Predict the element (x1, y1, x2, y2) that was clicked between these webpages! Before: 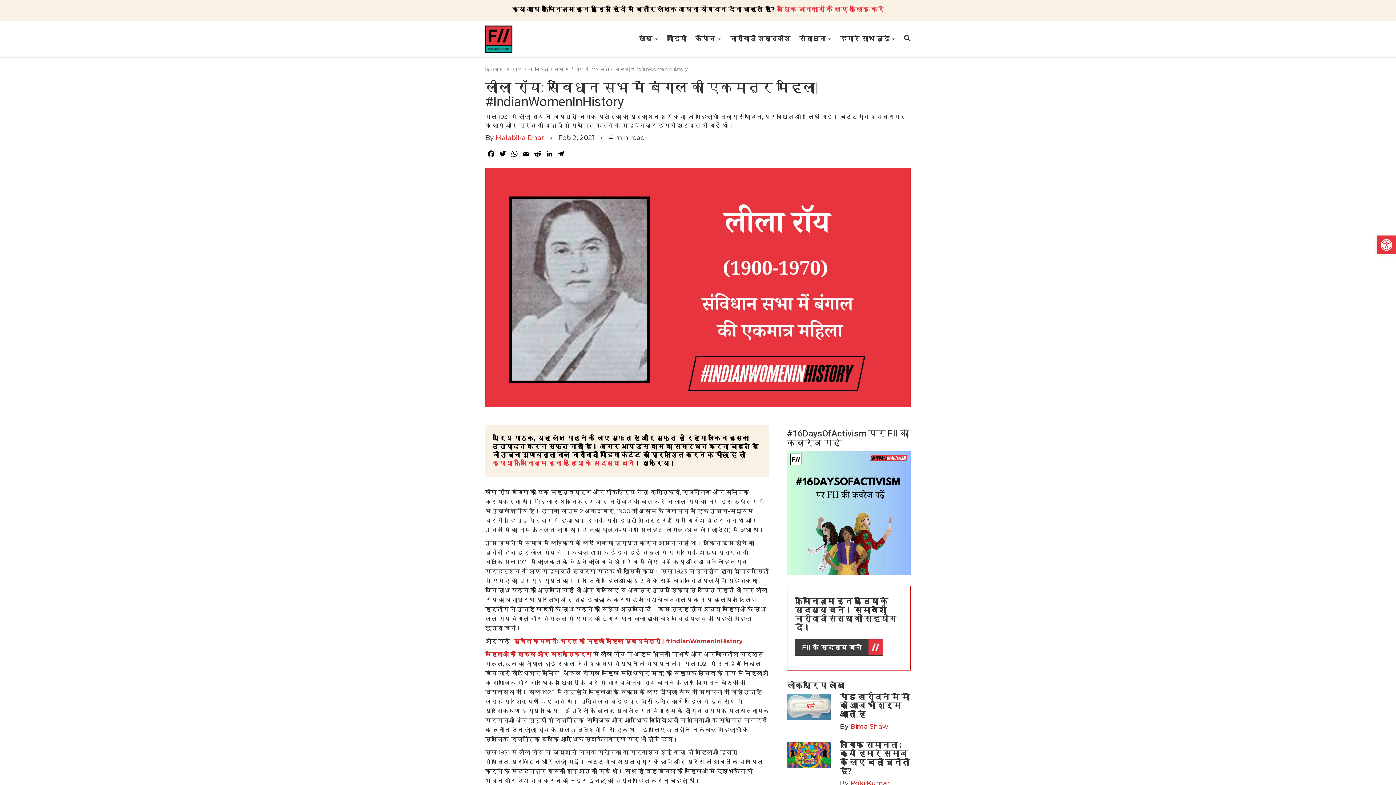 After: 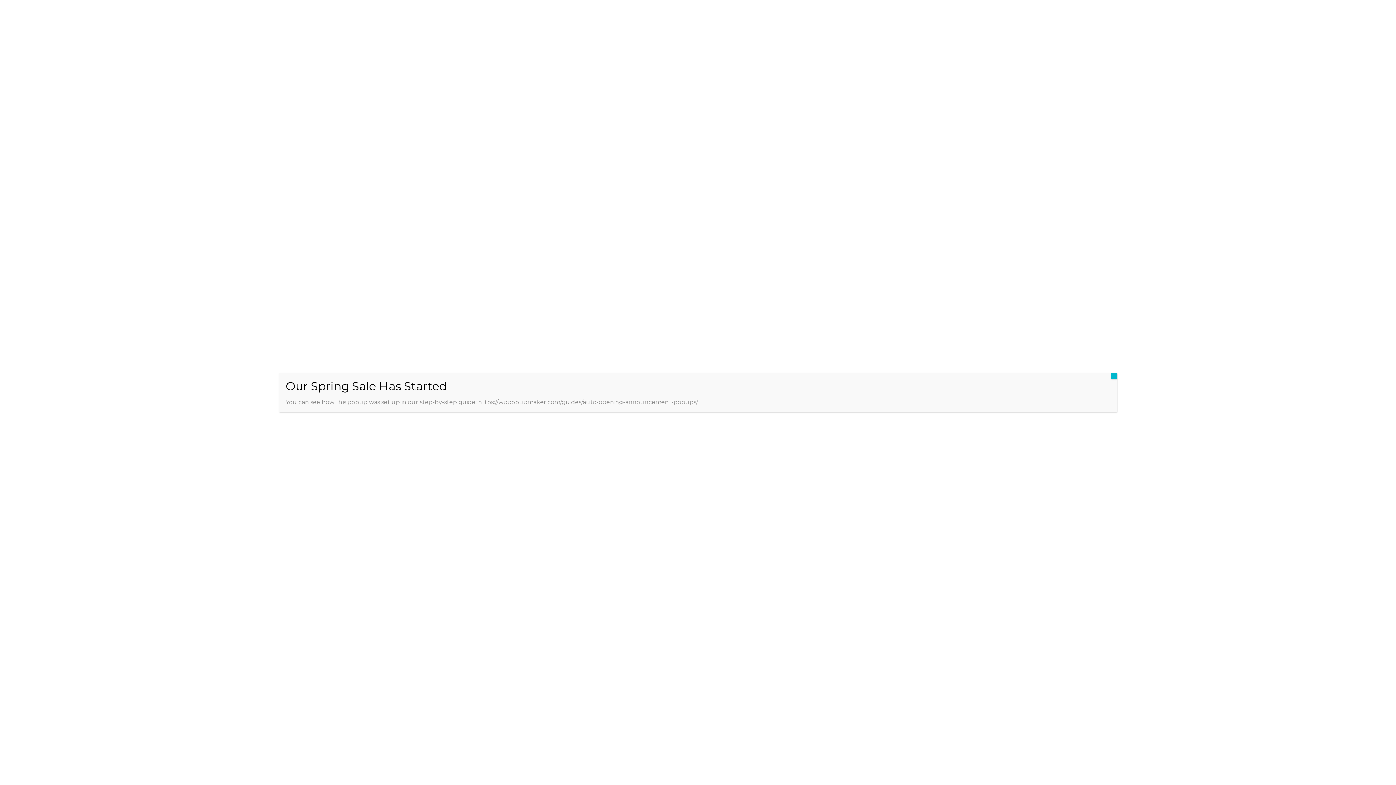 Action: bbox: (484, 24, 513, 53)